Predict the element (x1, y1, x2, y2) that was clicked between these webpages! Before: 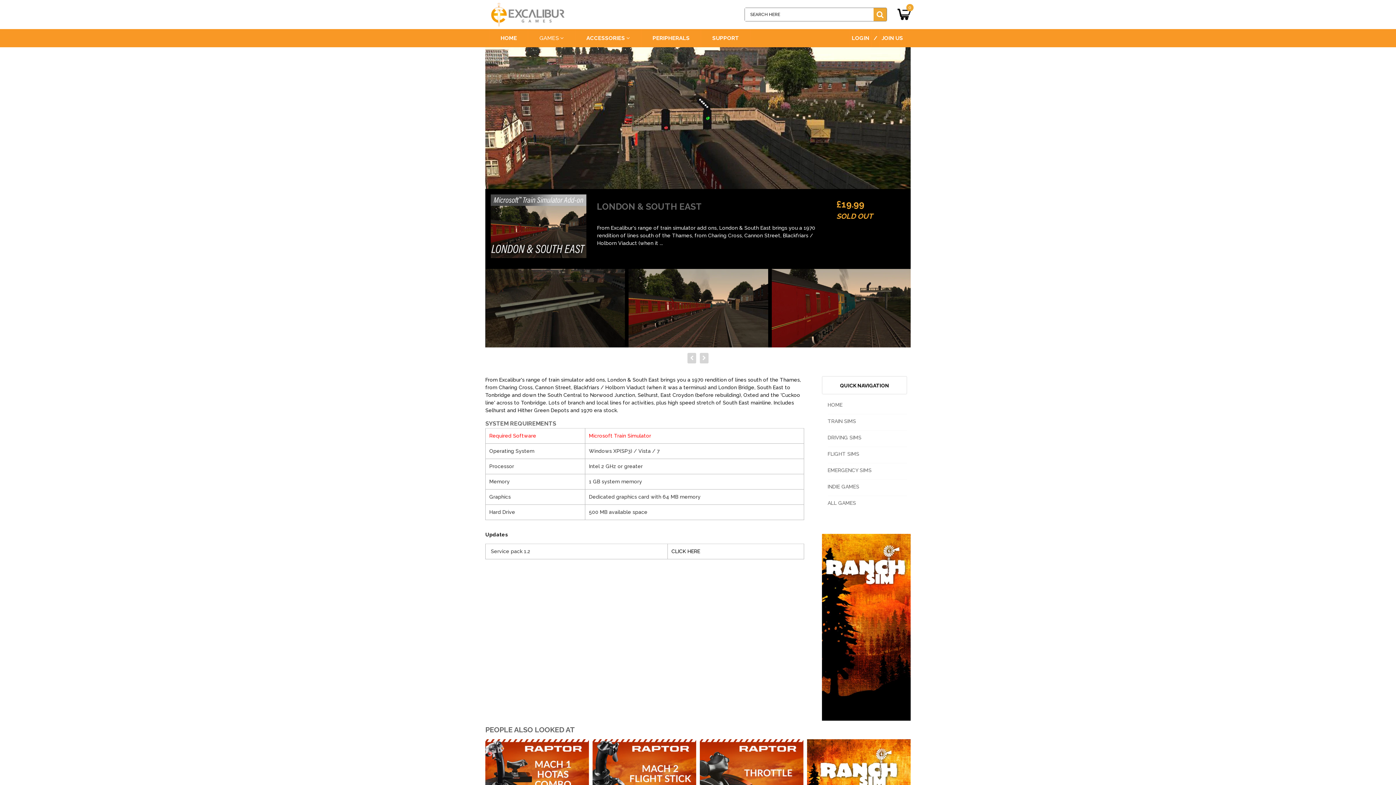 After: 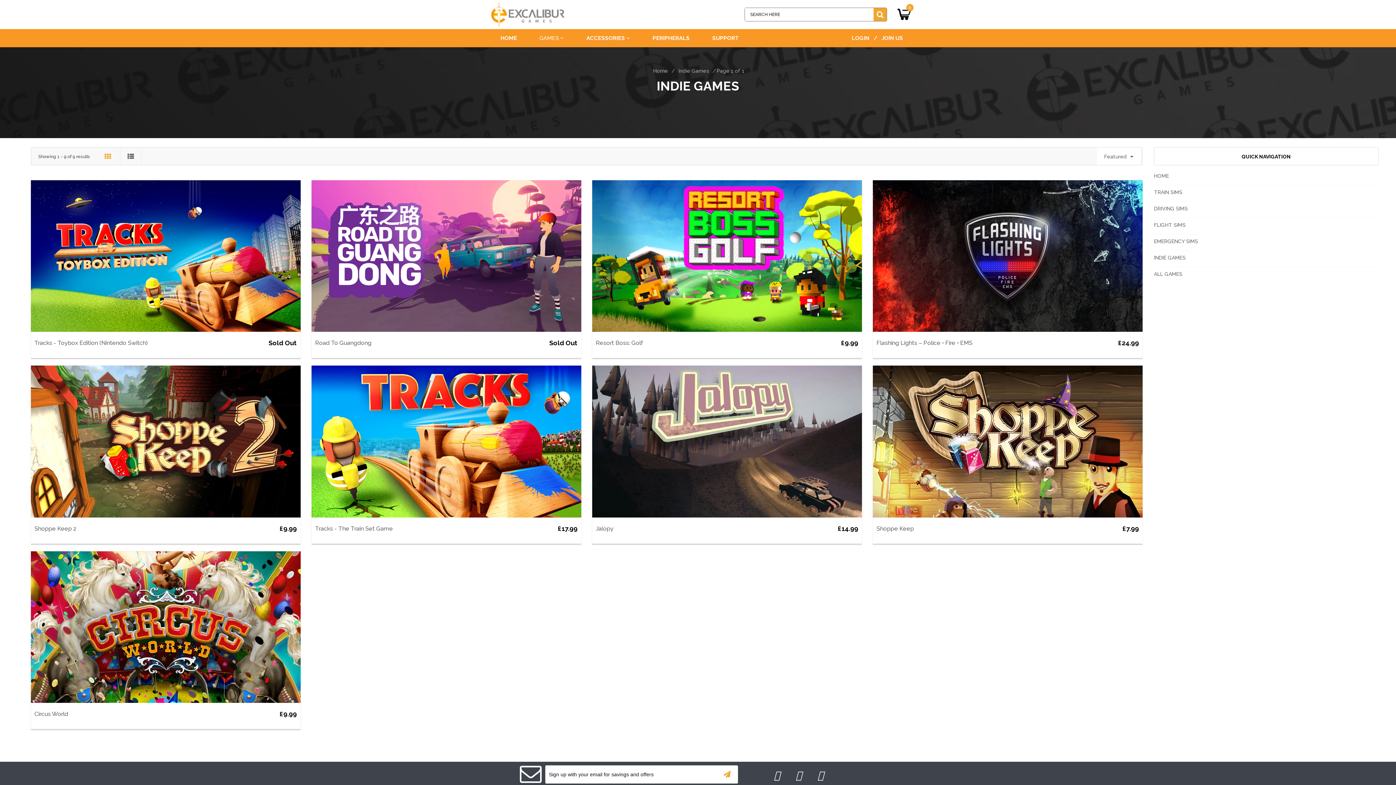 Action: label: INDIE GAMES bbox: (827, 479, 907, 496)